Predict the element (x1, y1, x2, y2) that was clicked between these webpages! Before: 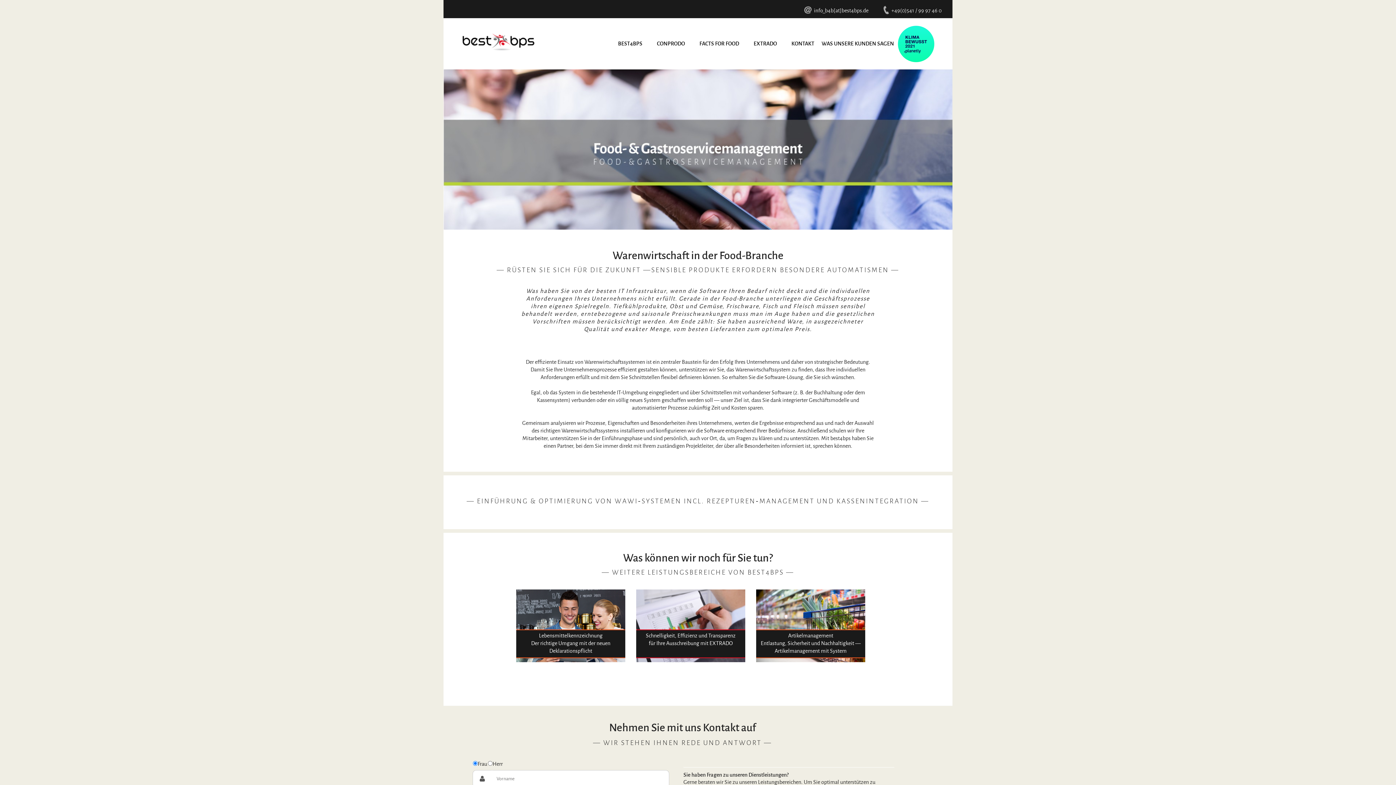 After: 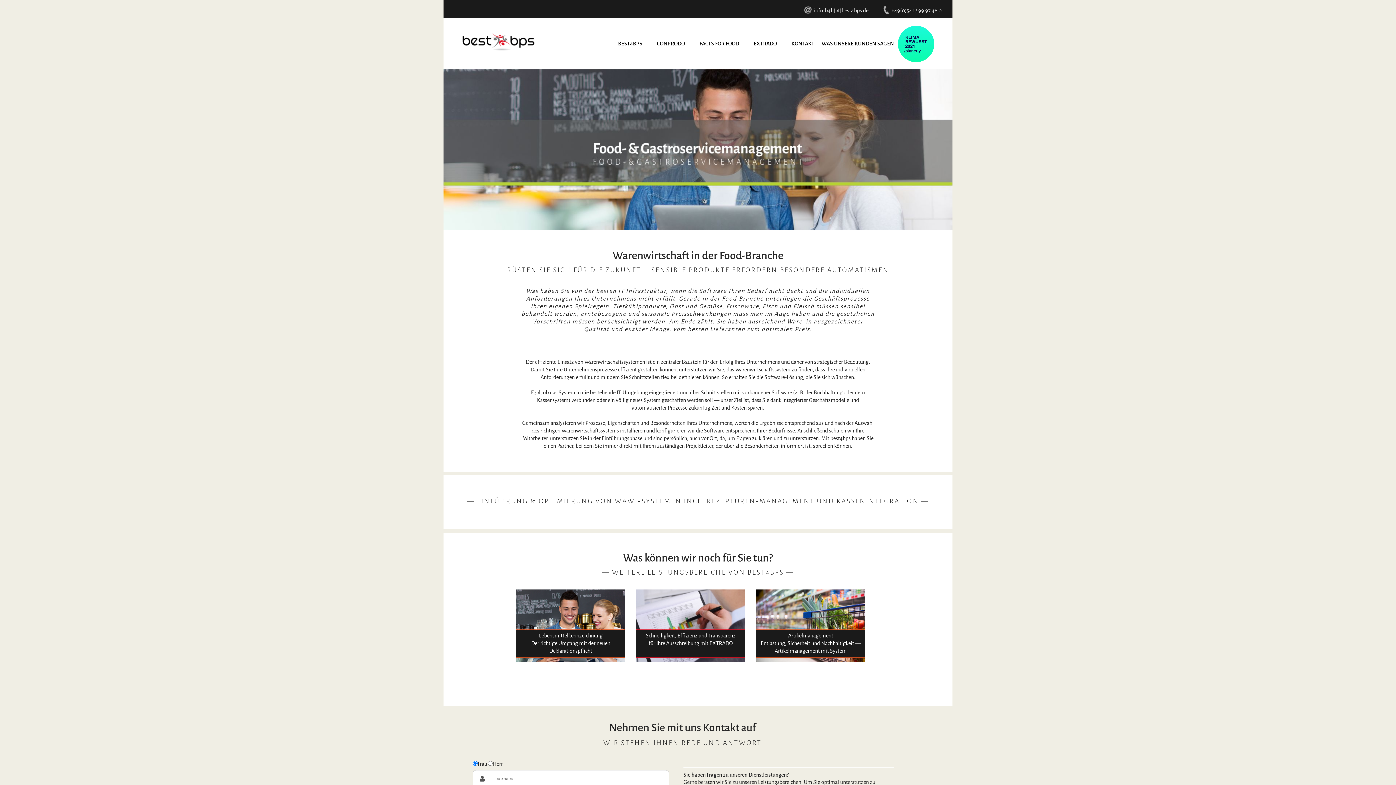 Action: bbox: (898, 25, 934, 62)